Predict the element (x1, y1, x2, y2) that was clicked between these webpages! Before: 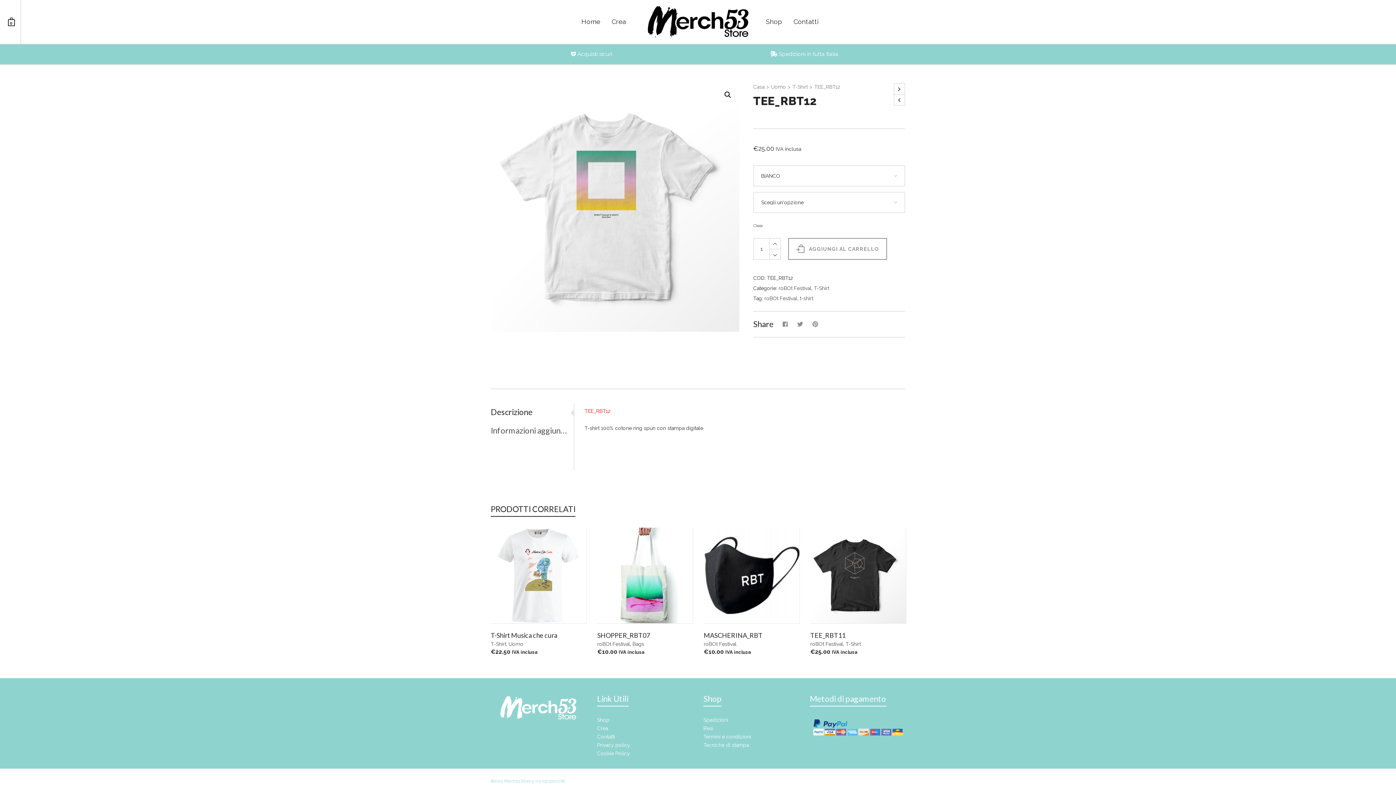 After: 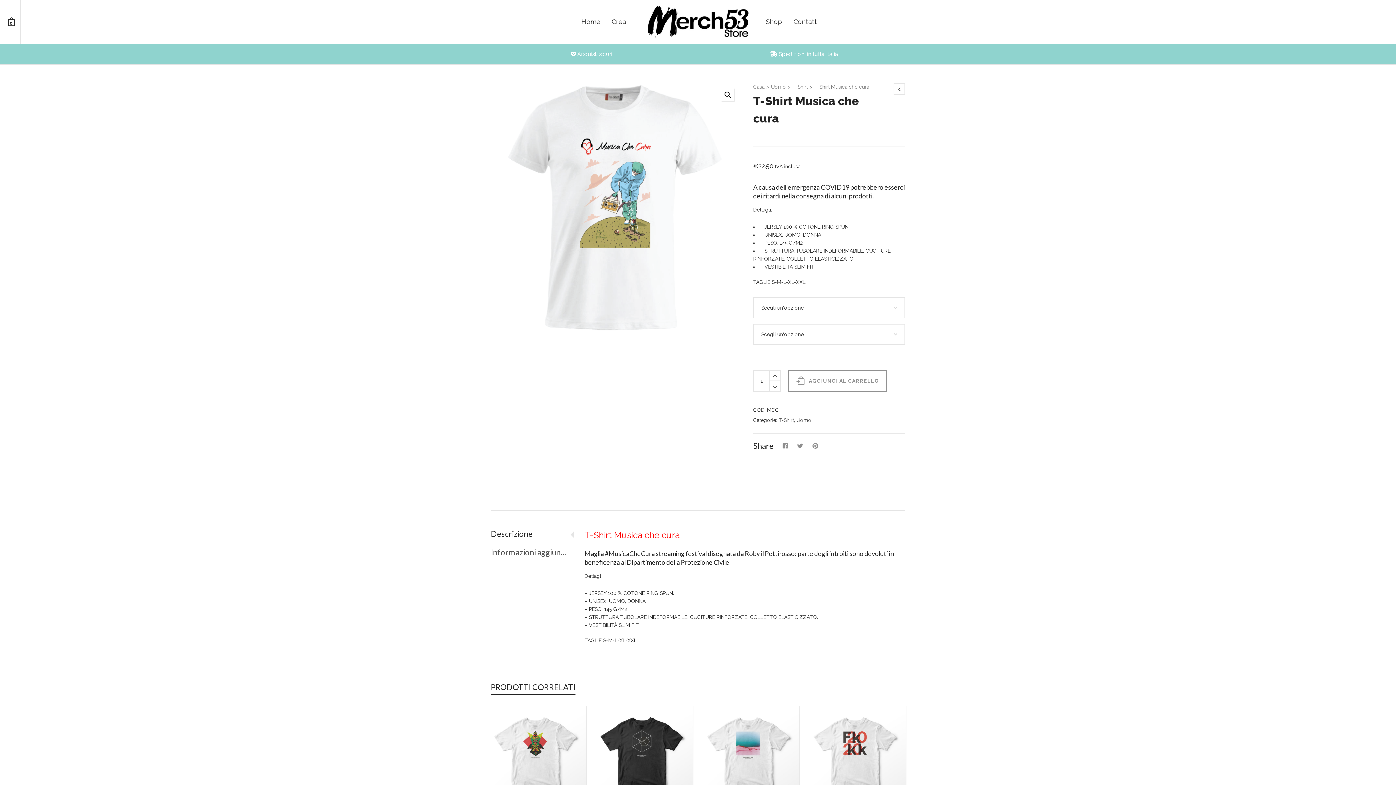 Action: label: Seleziona le opzioni per “T-Shirt Musica che cura” bbox: (496, 595, 518, 618)